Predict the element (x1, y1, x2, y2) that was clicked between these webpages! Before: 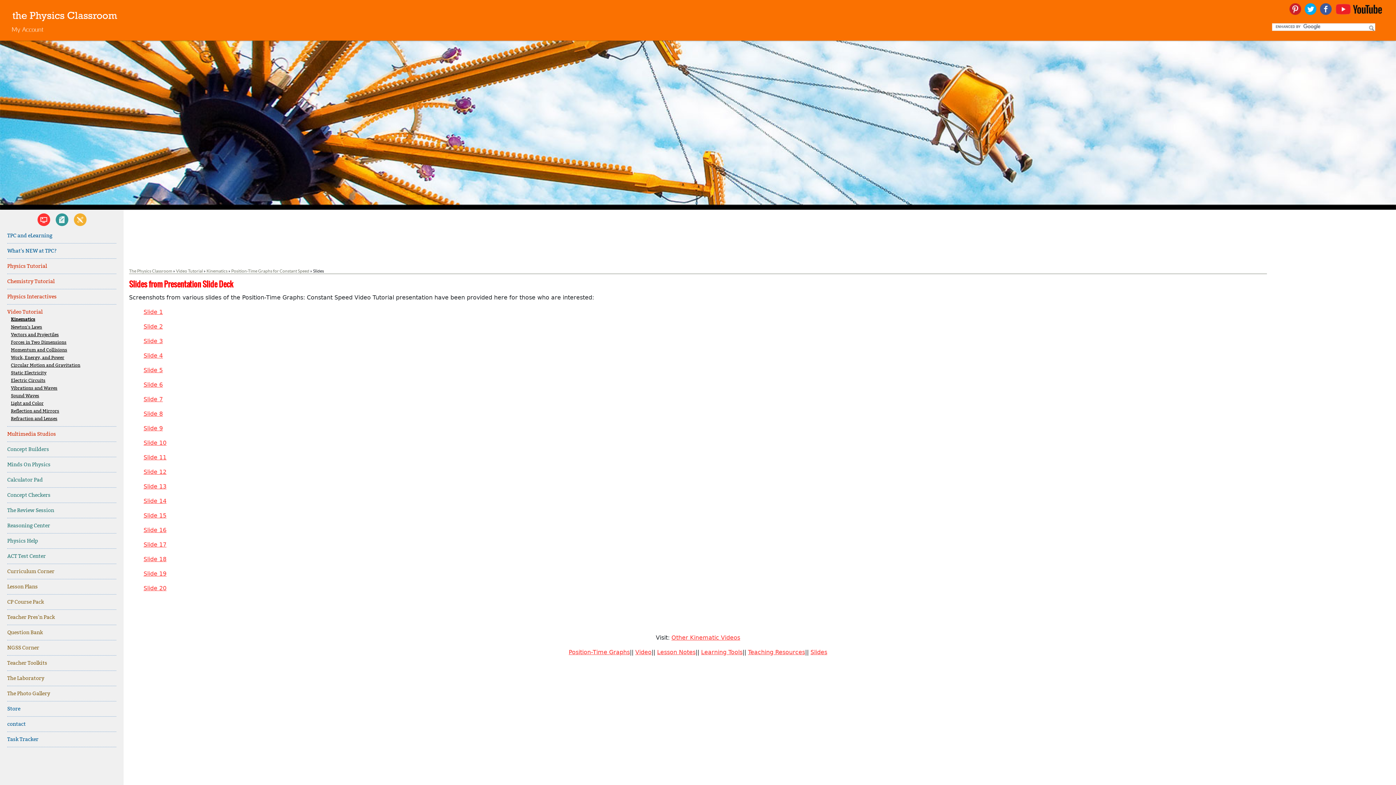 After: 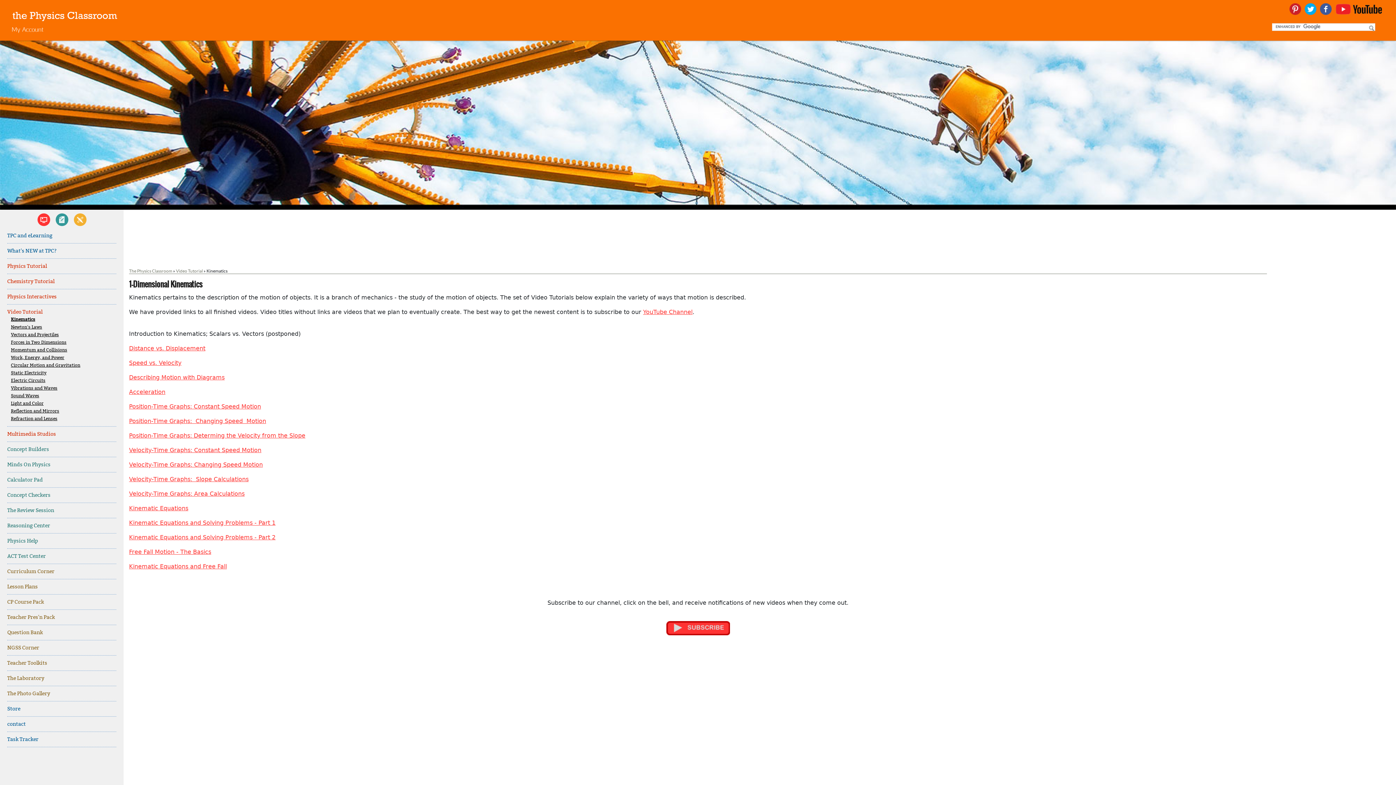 Action: label: Other Kinematic Videos bbox: (671, 634, 740, 641)